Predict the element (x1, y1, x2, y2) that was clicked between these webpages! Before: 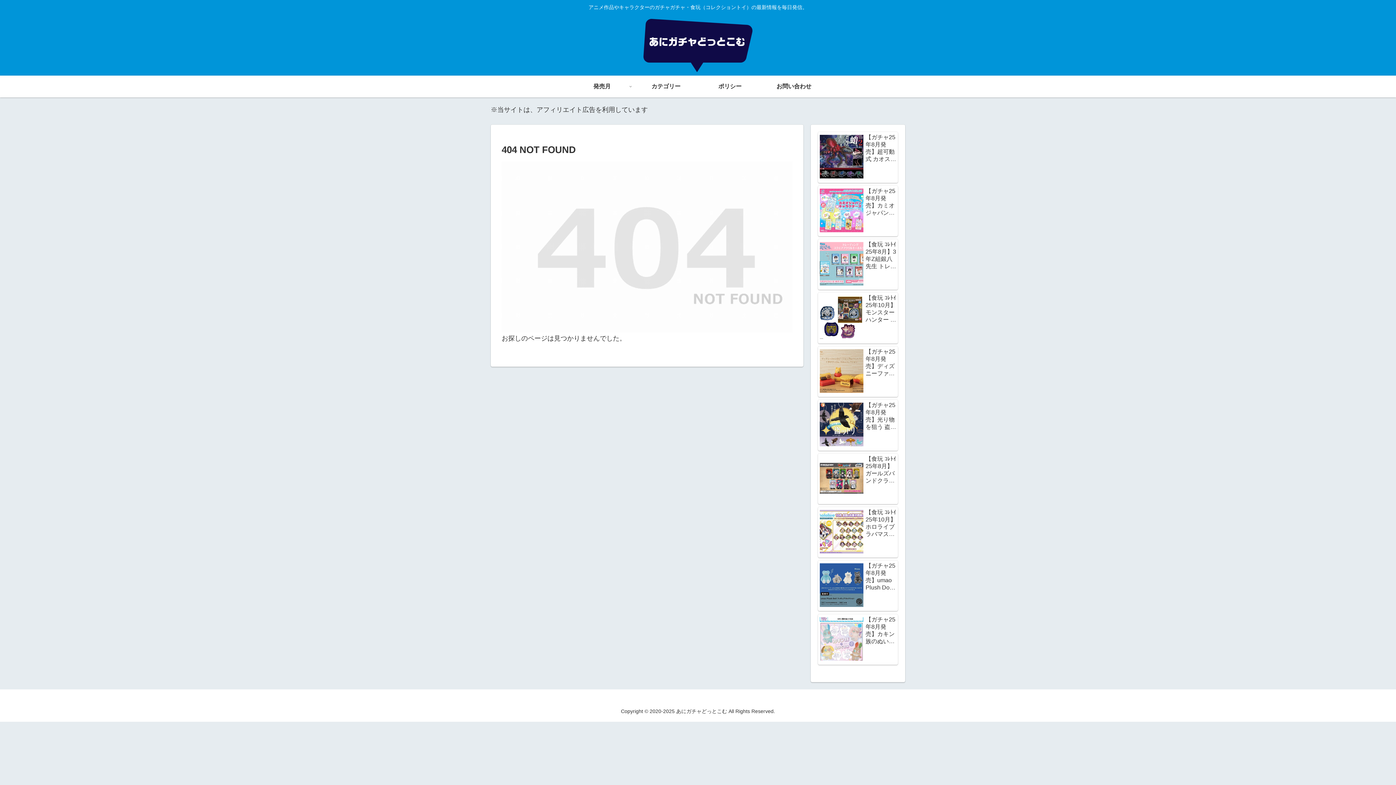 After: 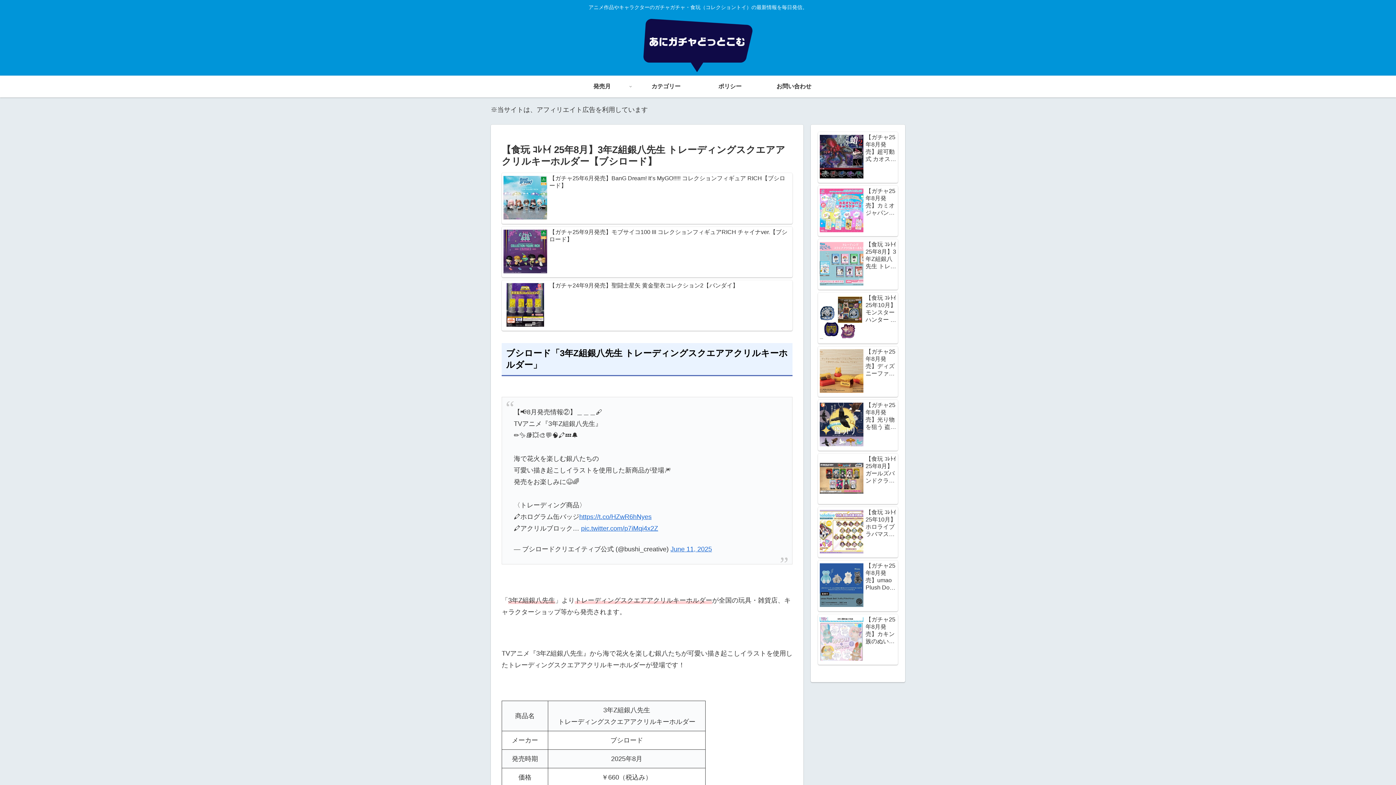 Action: bbox: (818, 239, 898, 289) label: 【食玩 ｺﾚﾄｲ 25年8月】3年Z組銀八先生 トレーディングスクエアアクリルキーホルダー【ブシロード】